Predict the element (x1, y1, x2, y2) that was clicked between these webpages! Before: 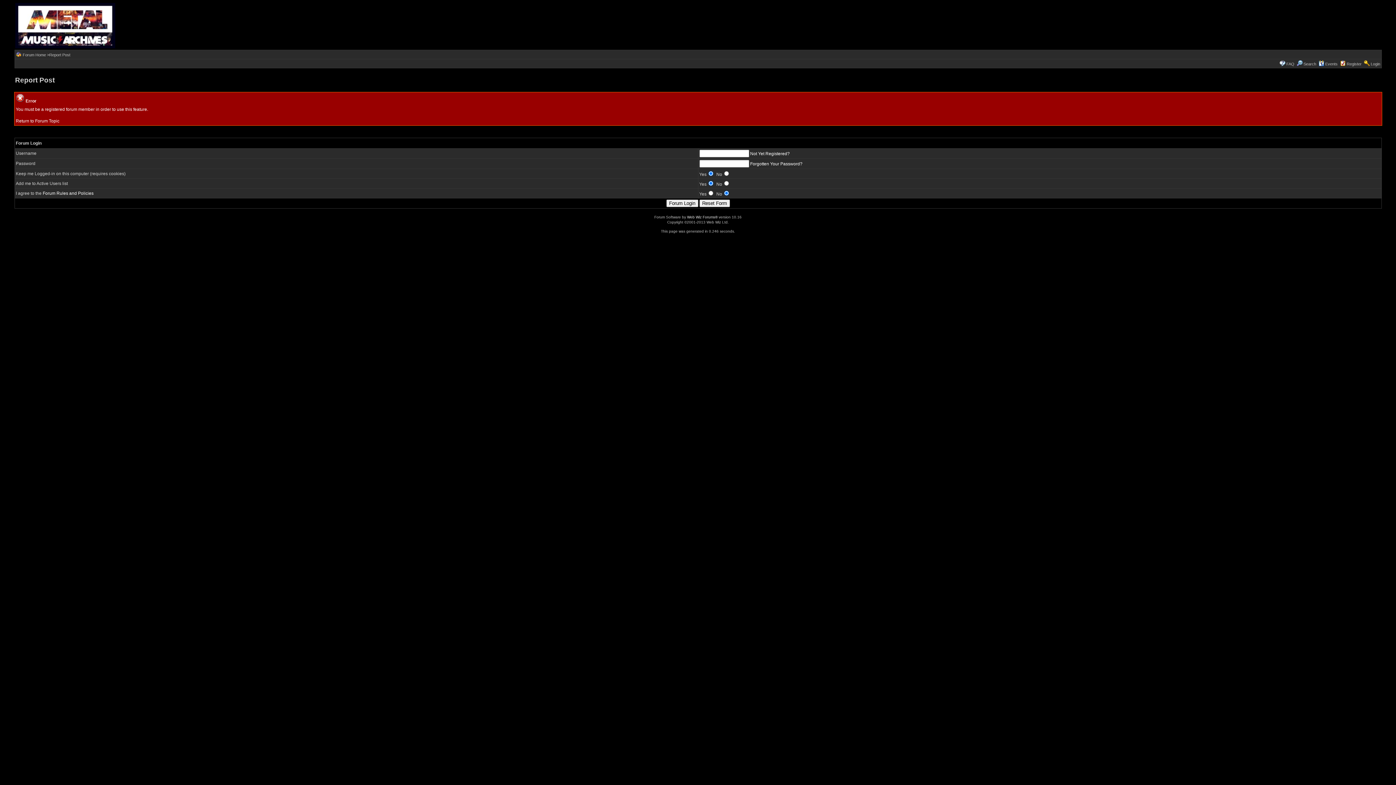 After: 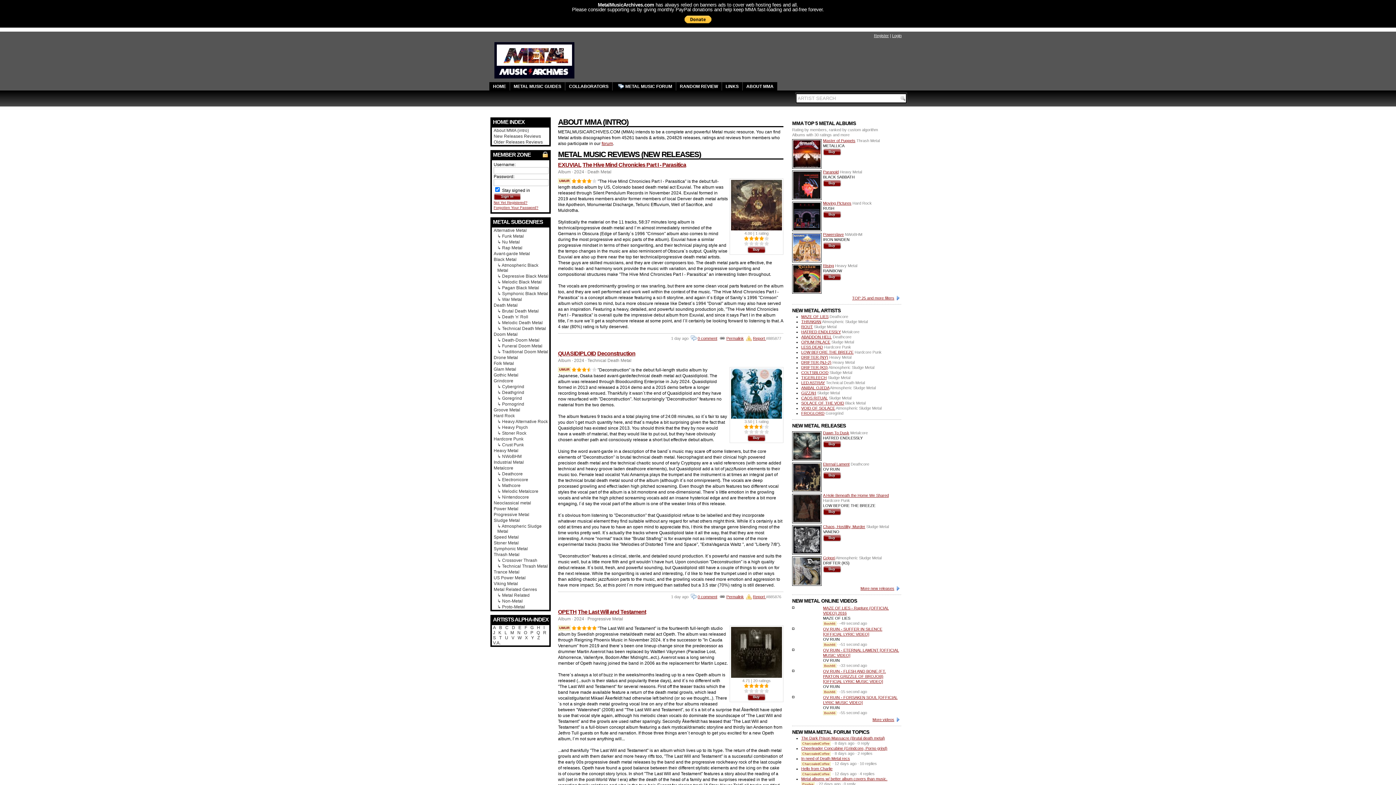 Action: bbox: (15, 22, 115, 27)